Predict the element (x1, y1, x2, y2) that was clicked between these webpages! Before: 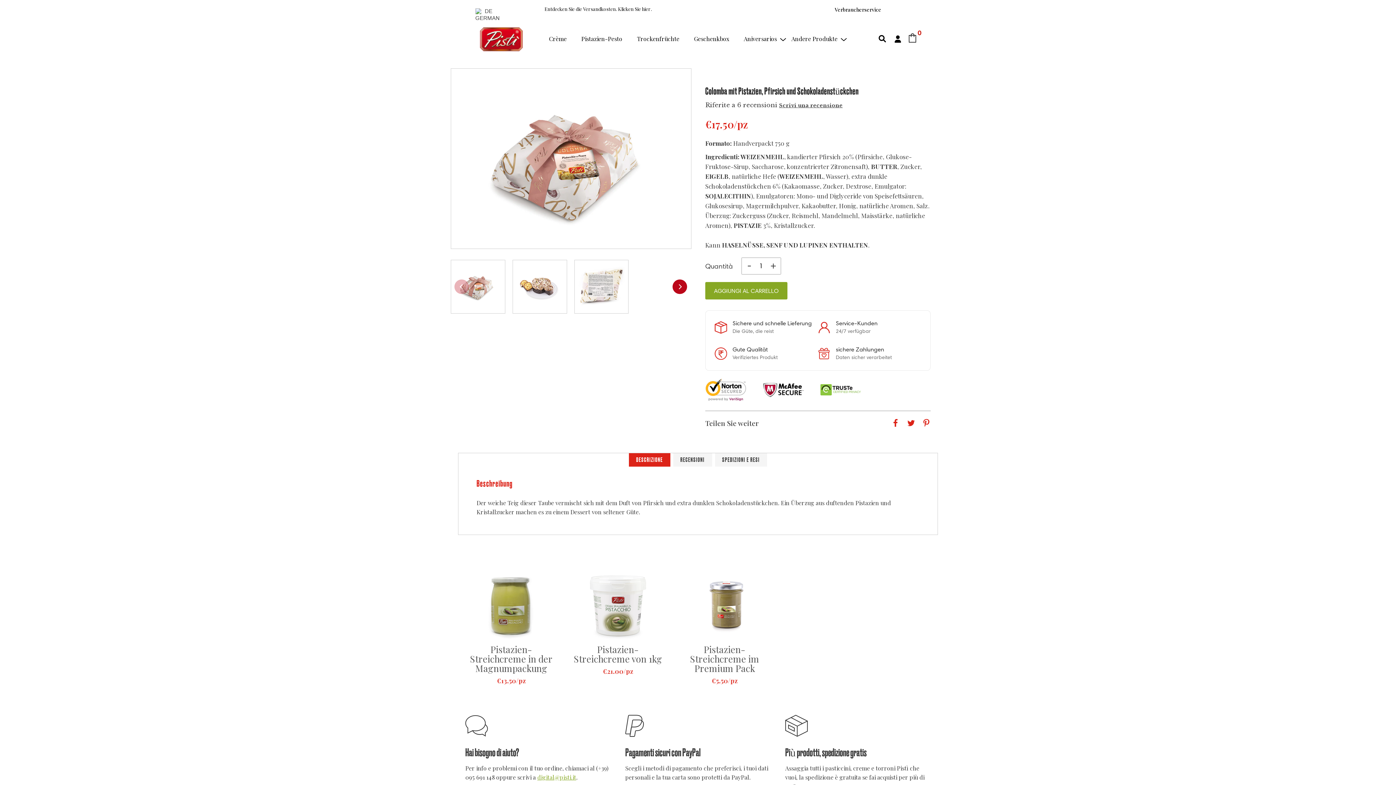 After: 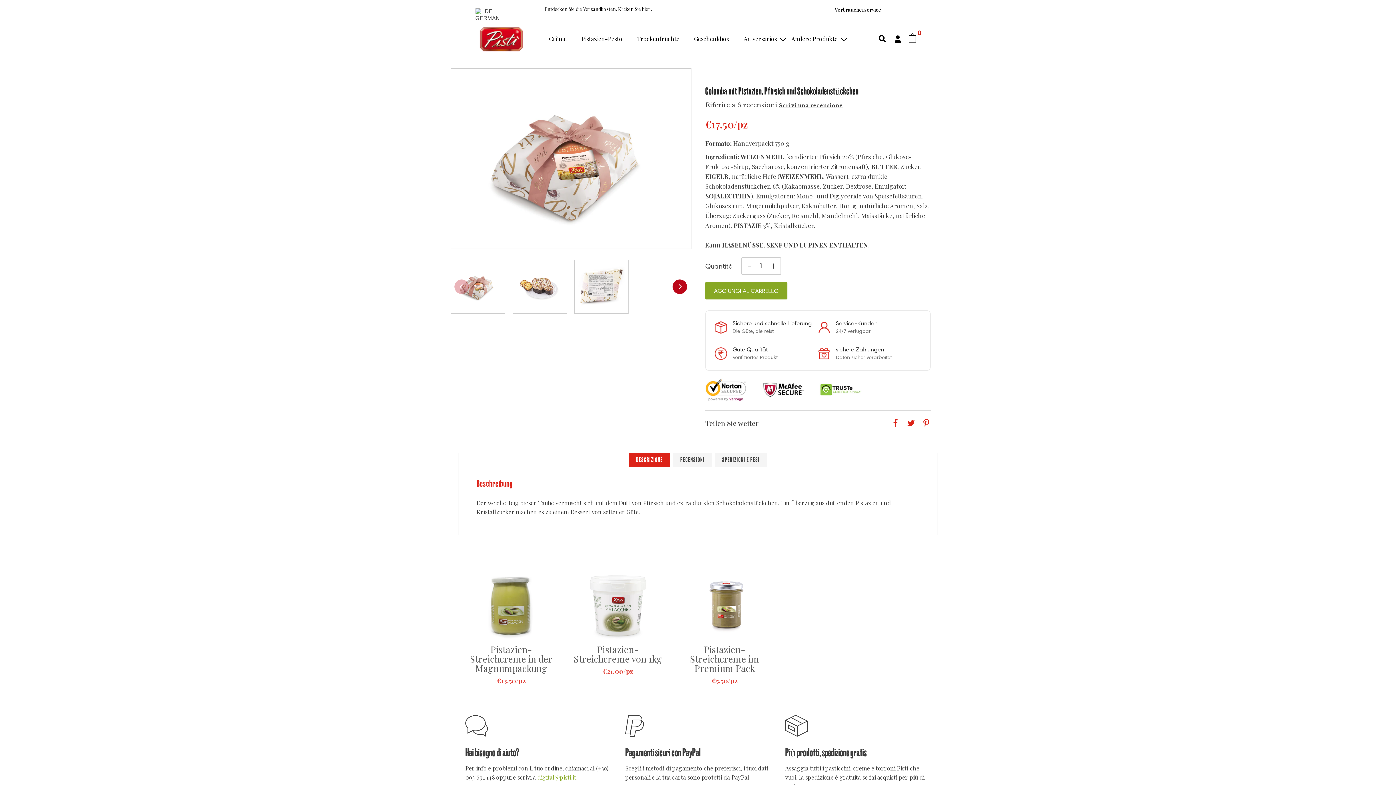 Action: label: DESCRIZIONE bbox: (632, 453, 666, 466)